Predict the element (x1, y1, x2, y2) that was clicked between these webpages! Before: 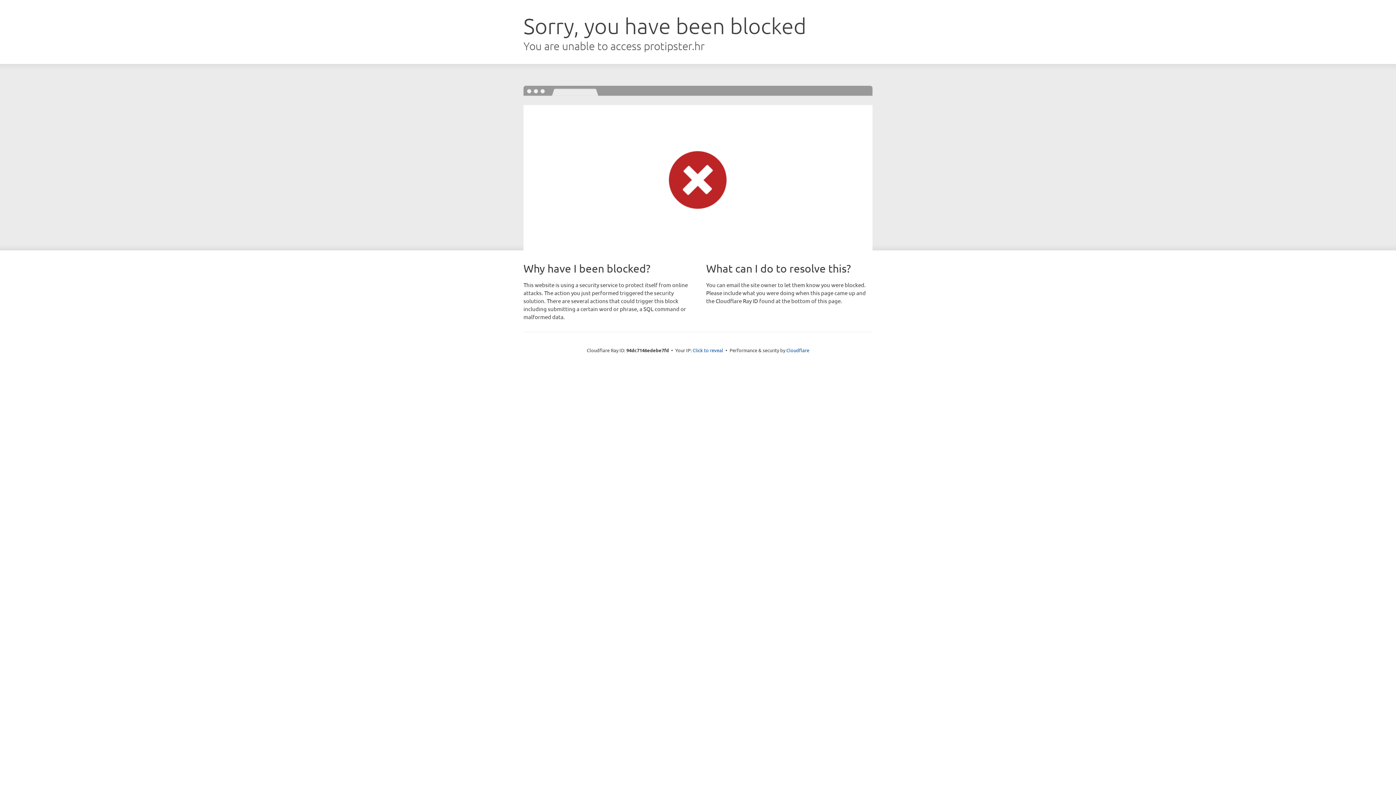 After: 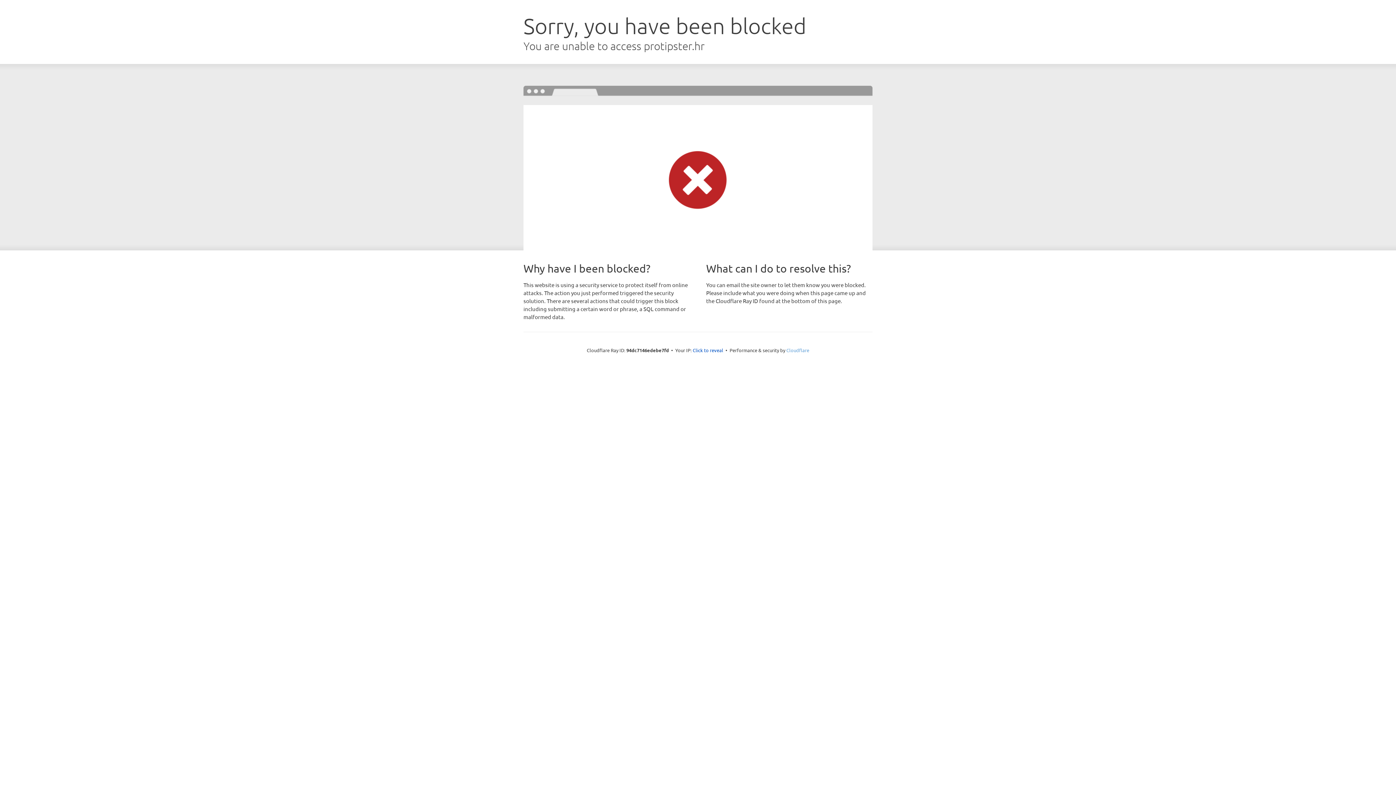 Action: label: Cloudflare bbox: (786, 347, 809, 353)